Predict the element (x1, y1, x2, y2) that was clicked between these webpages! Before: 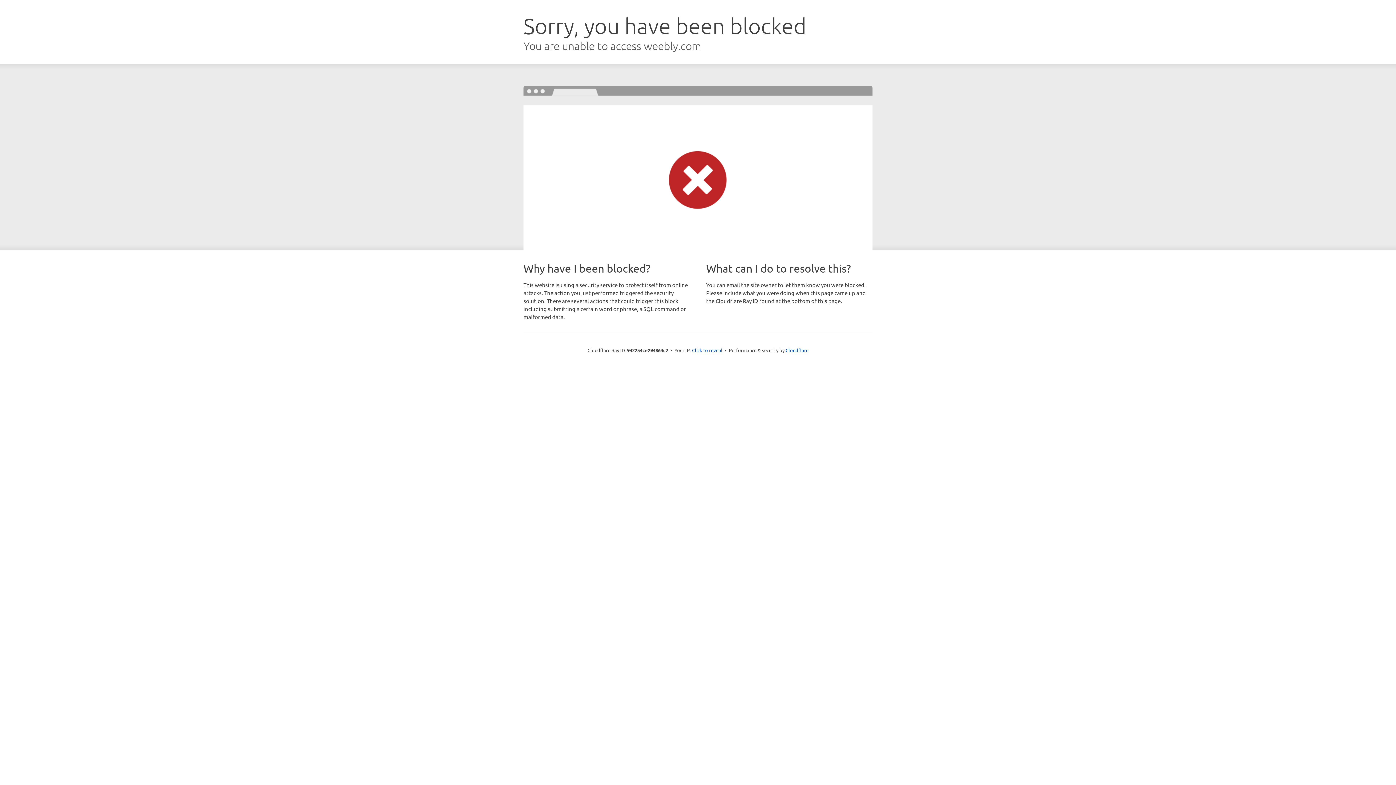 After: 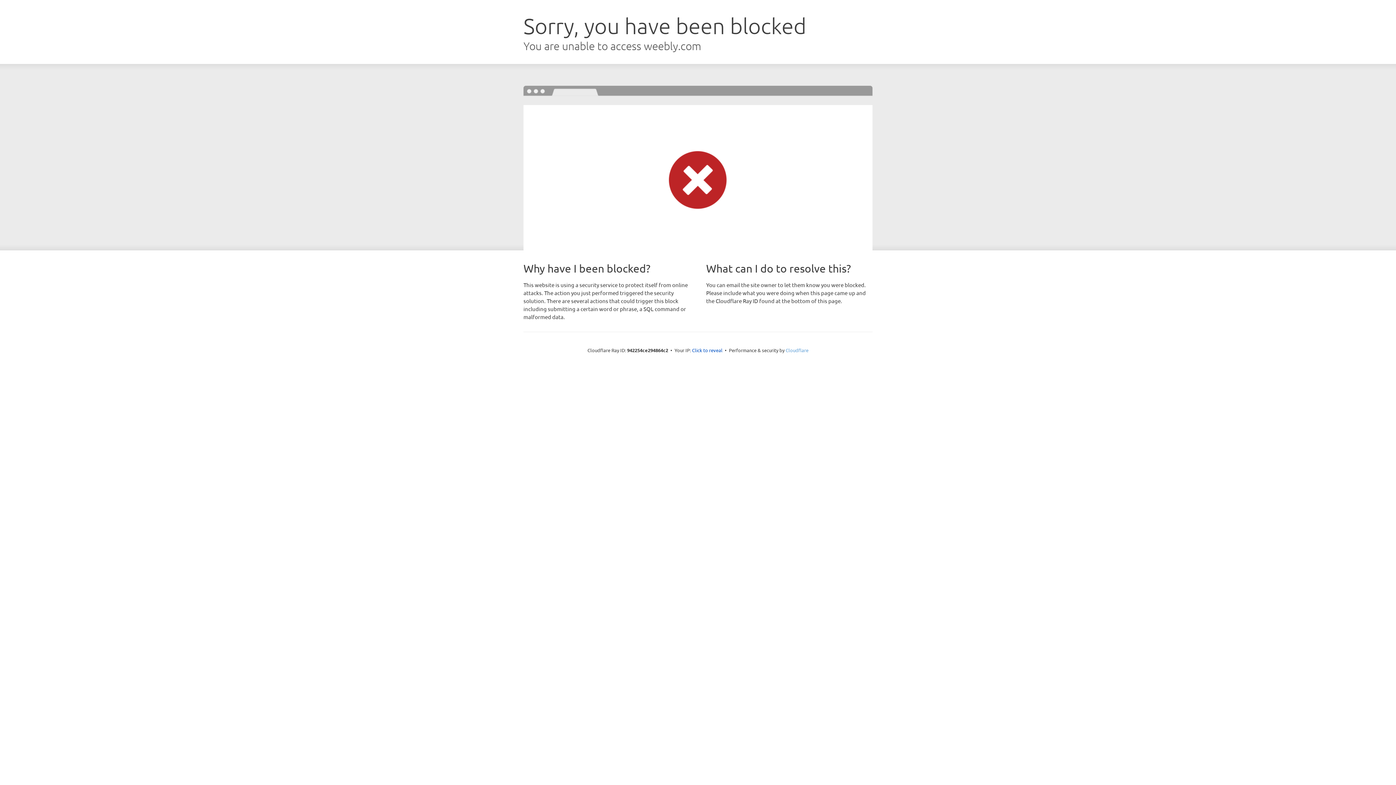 Action: bbox: (785, 347, 808, 353) label: Cloudflare